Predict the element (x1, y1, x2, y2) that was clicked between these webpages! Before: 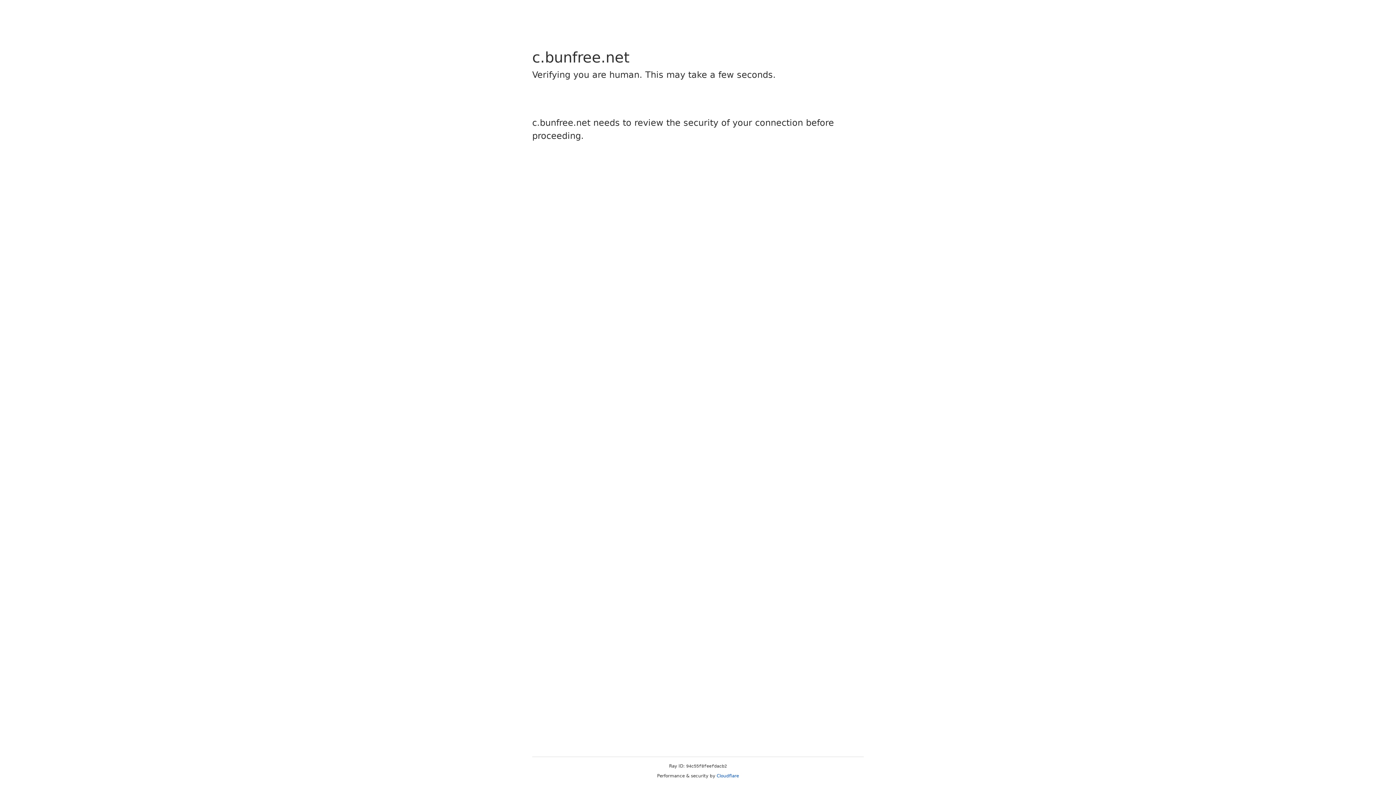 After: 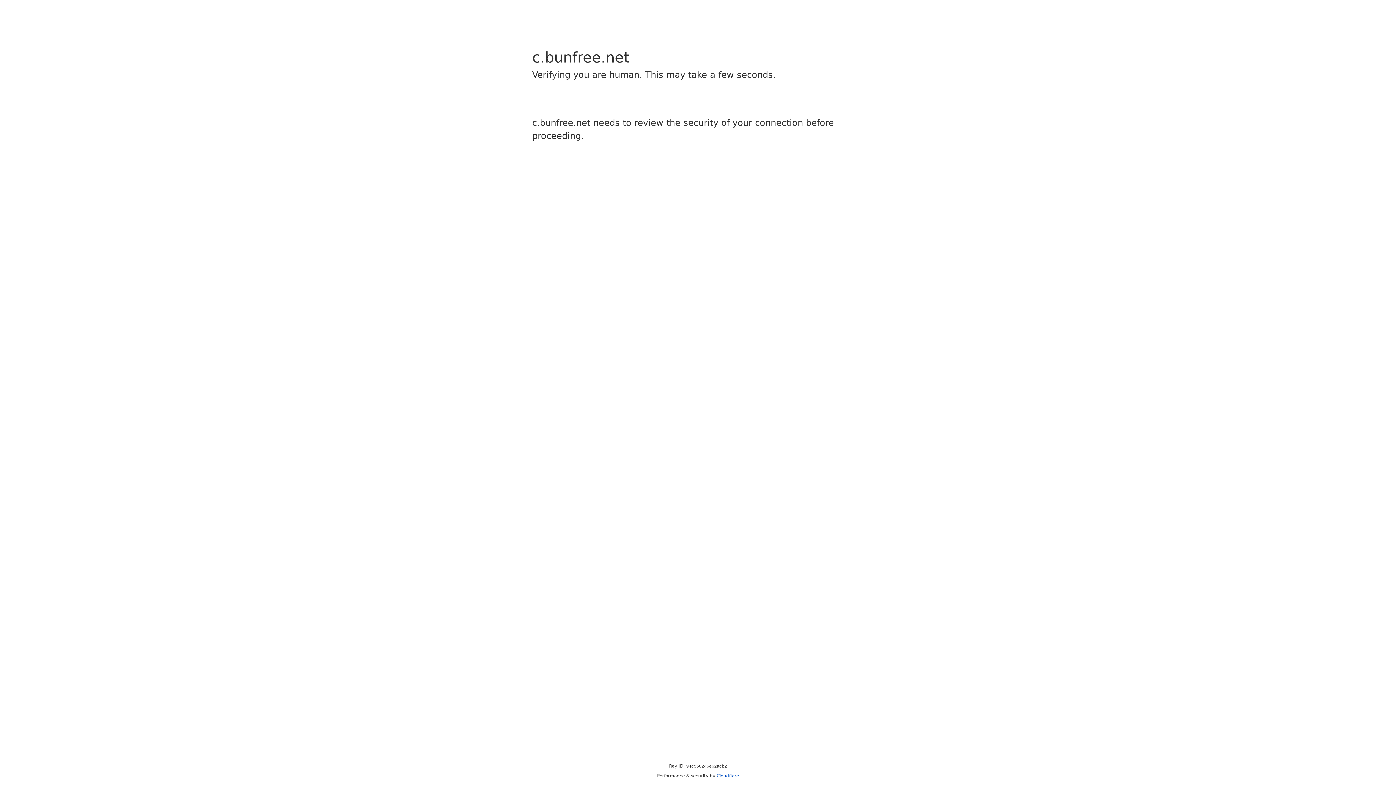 Action: label: Cloudflare bbox: (716, 773, 739, 778)